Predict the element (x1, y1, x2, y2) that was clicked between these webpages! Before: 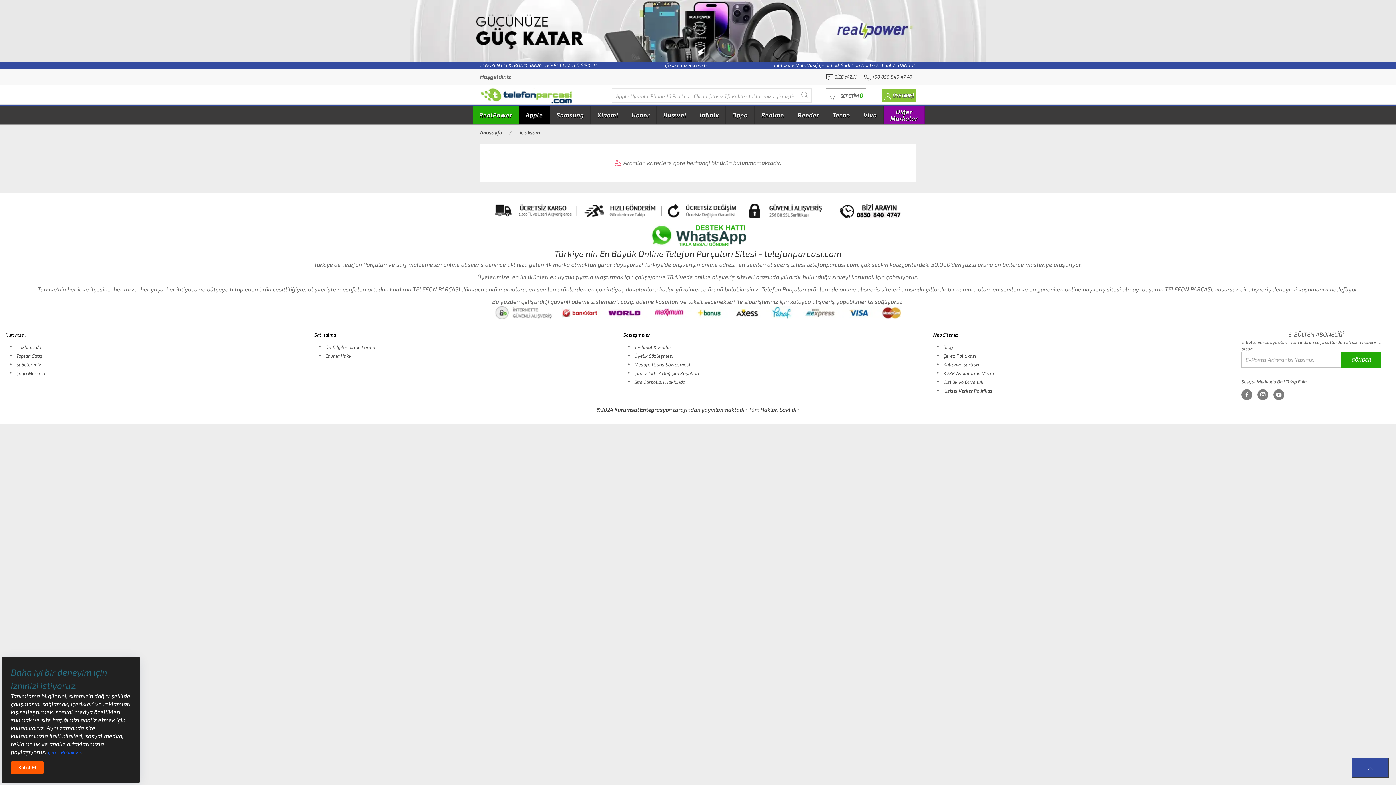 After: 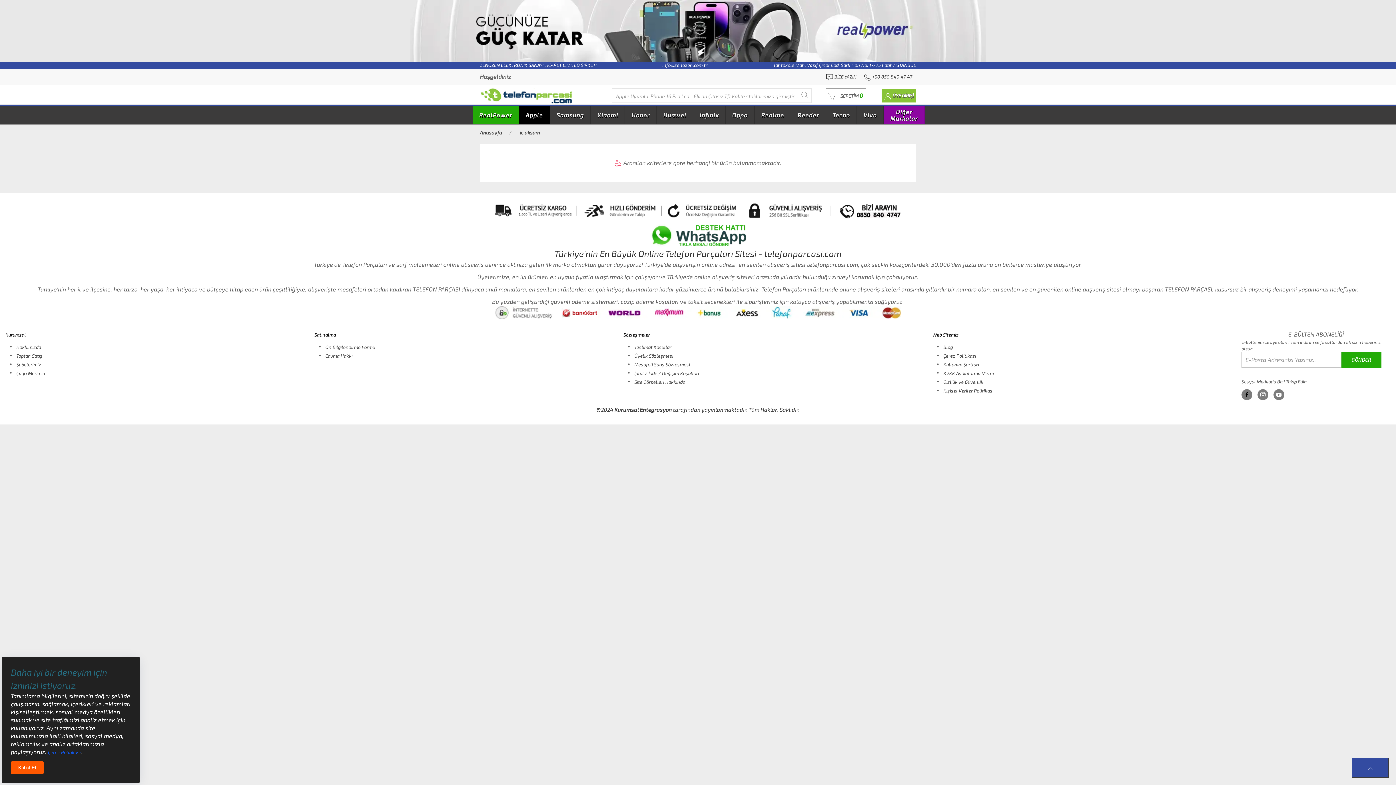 Action: bbox: (1241, 389, 1252, 400)